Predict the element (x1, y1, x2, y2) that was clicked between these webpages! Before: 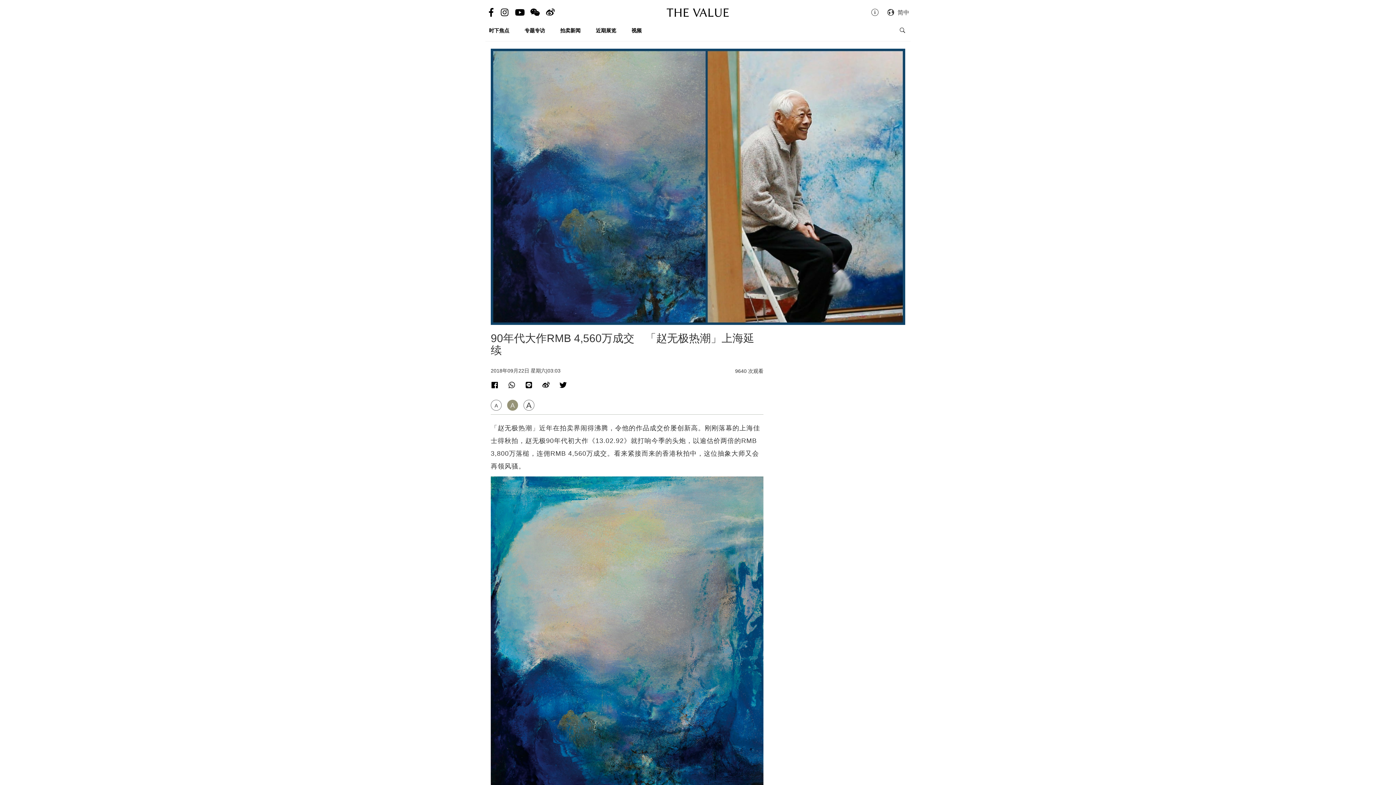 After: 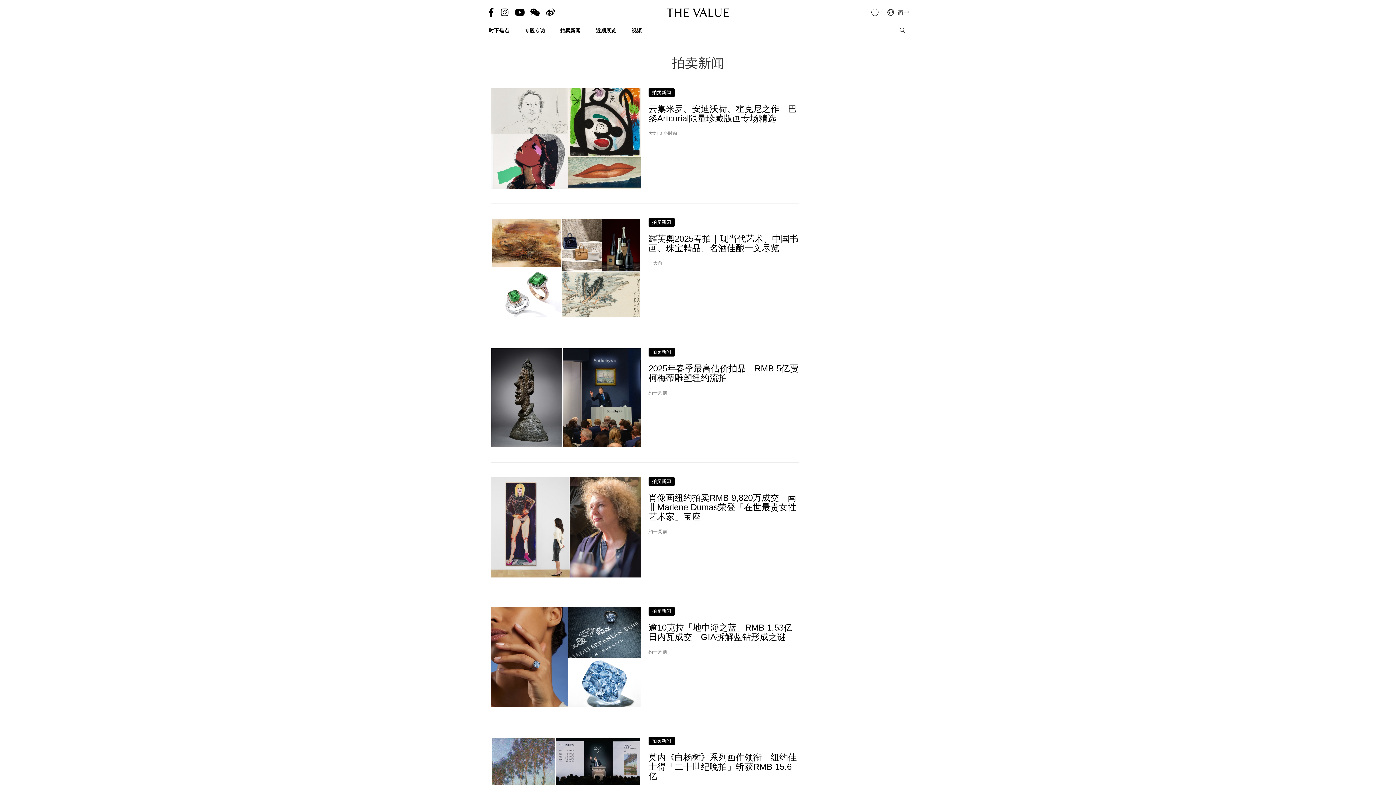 Action: label: 拍卖新闻 bbox: (560, 27, 580, 33)